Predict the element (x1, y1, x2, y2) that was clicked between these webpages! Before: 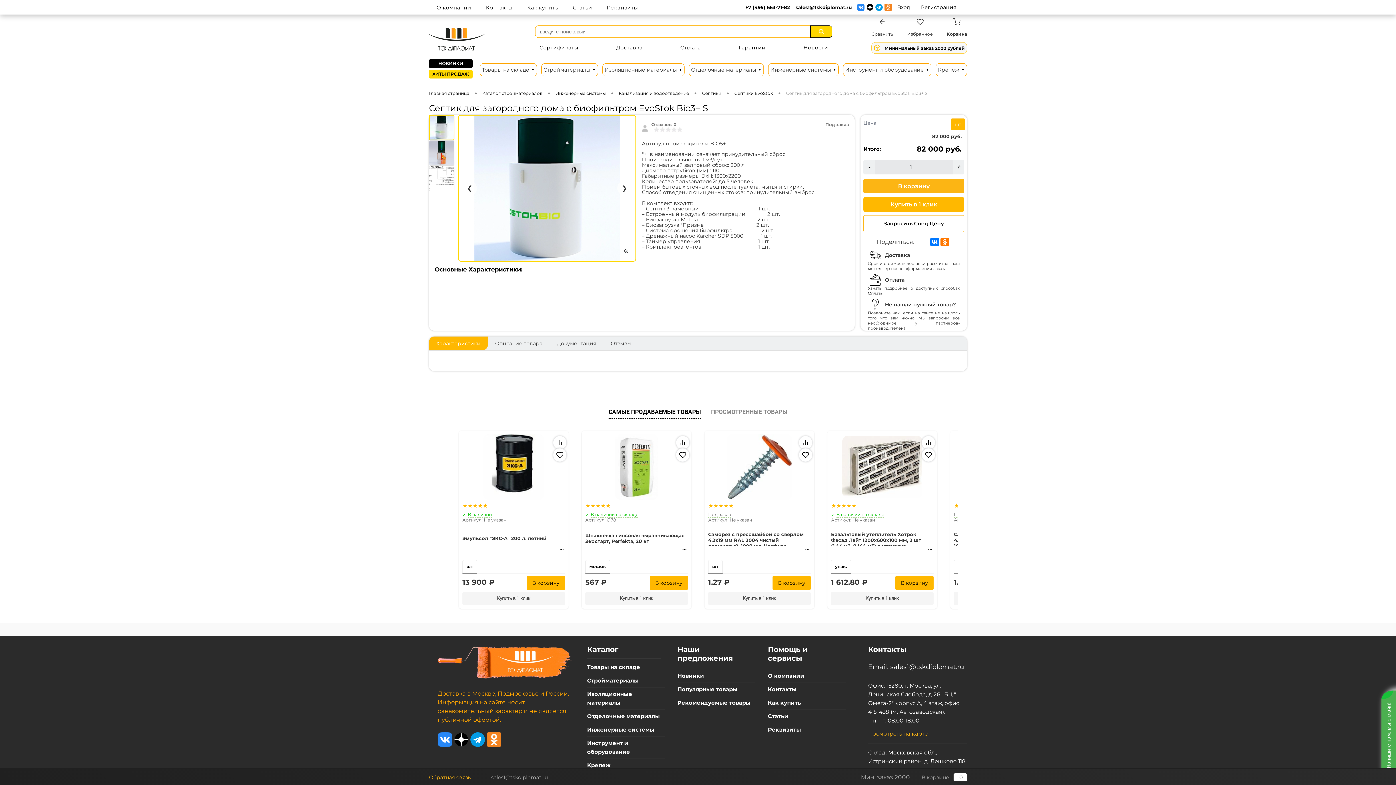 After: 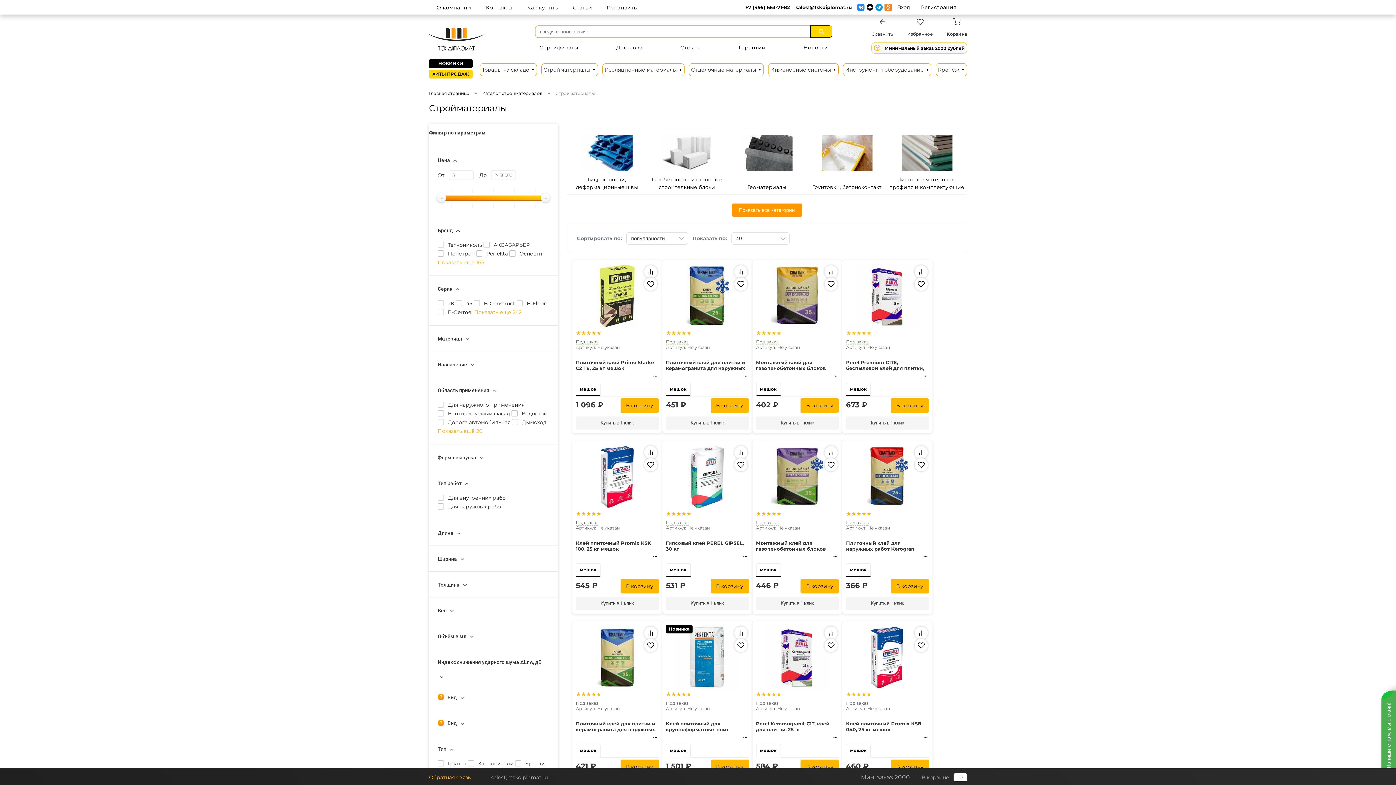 Action: bbox: (587, 674, 663, 687) label: Стройматериалы